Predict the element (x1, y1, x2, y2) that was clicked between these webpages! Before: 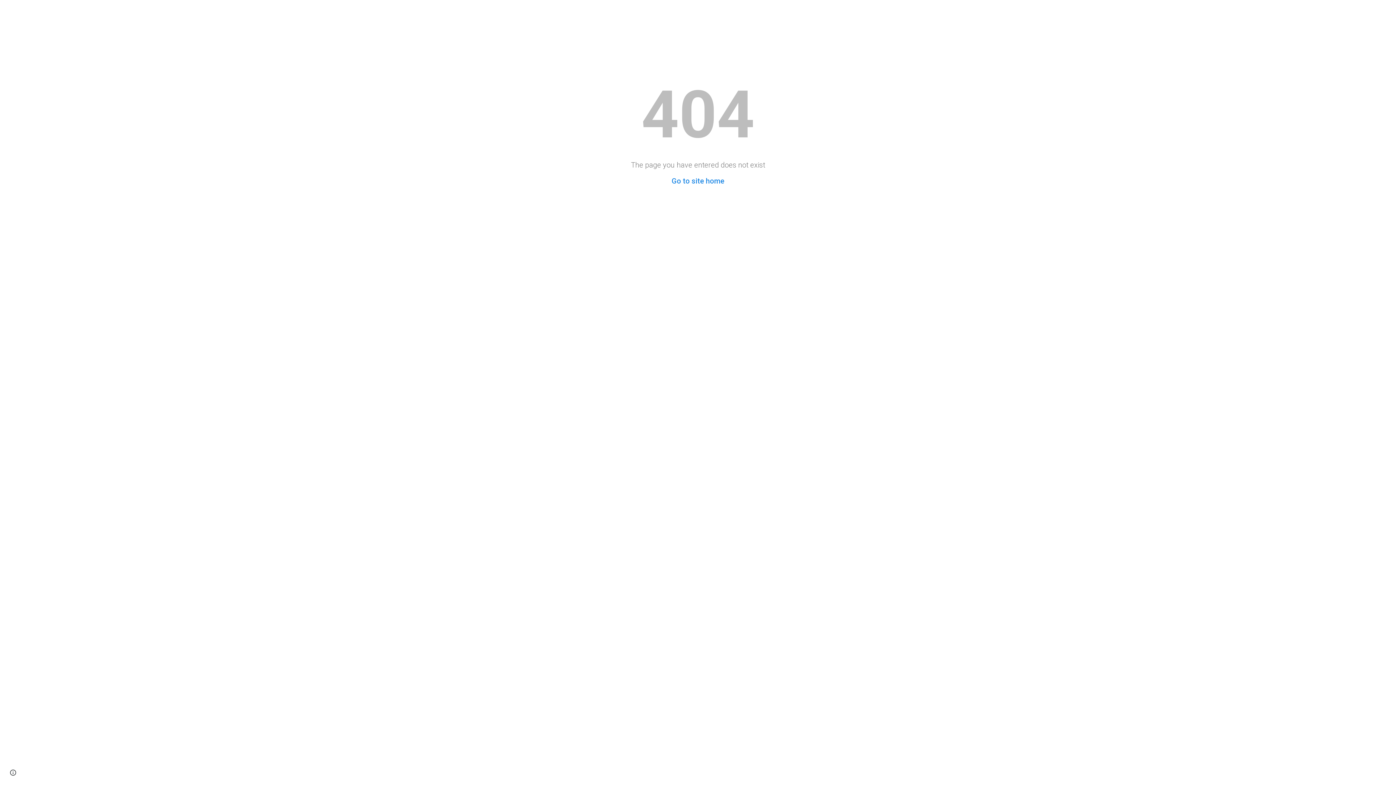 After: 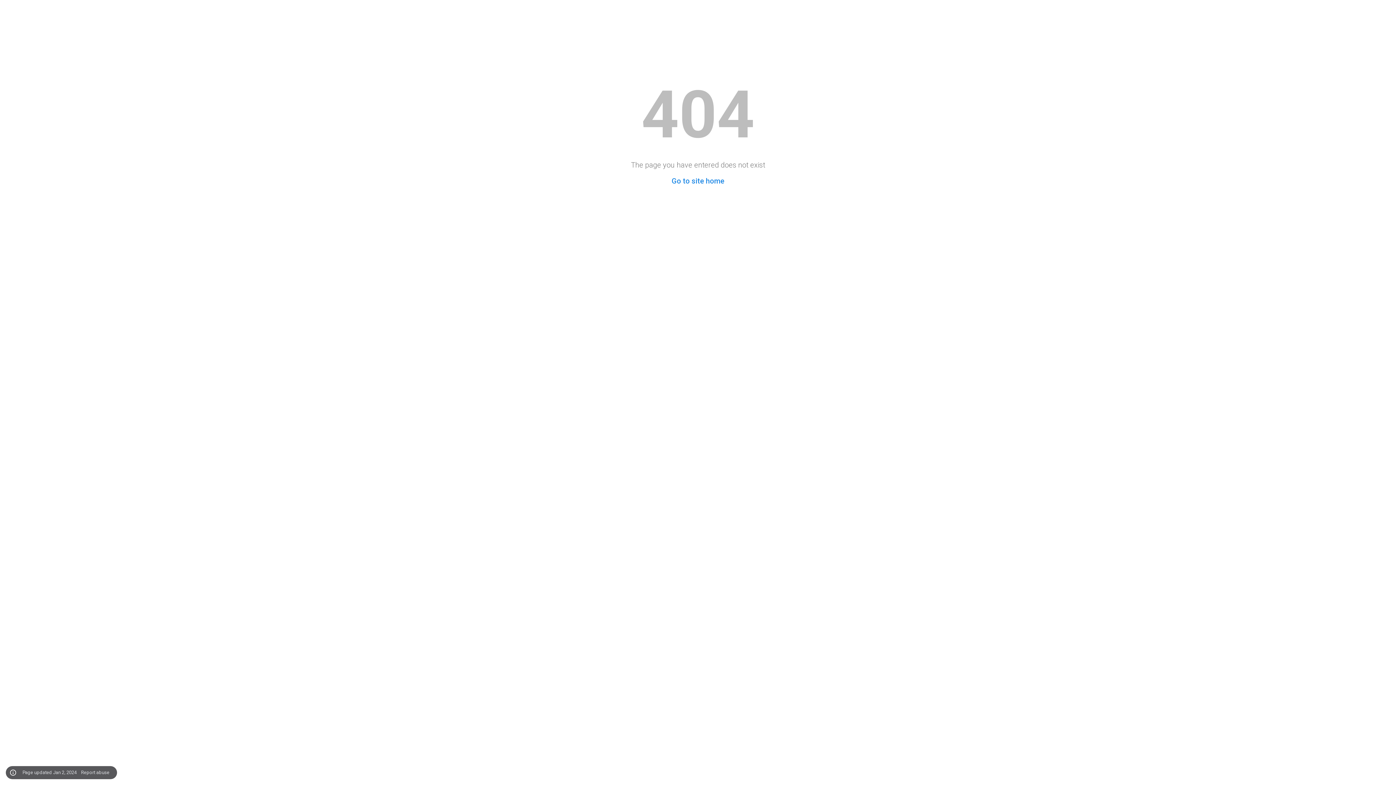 Action: label: Site actions bbox: (8, 768, 18, 778)